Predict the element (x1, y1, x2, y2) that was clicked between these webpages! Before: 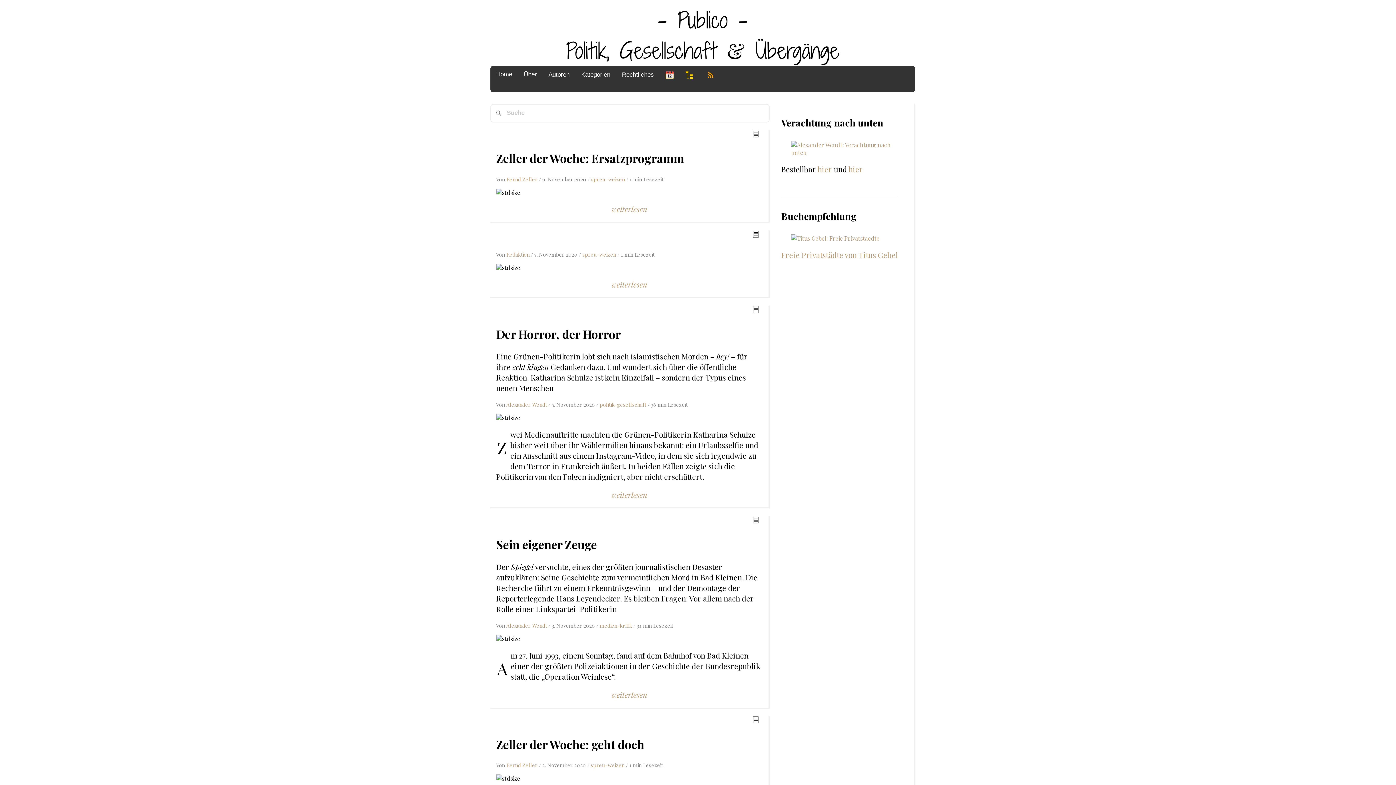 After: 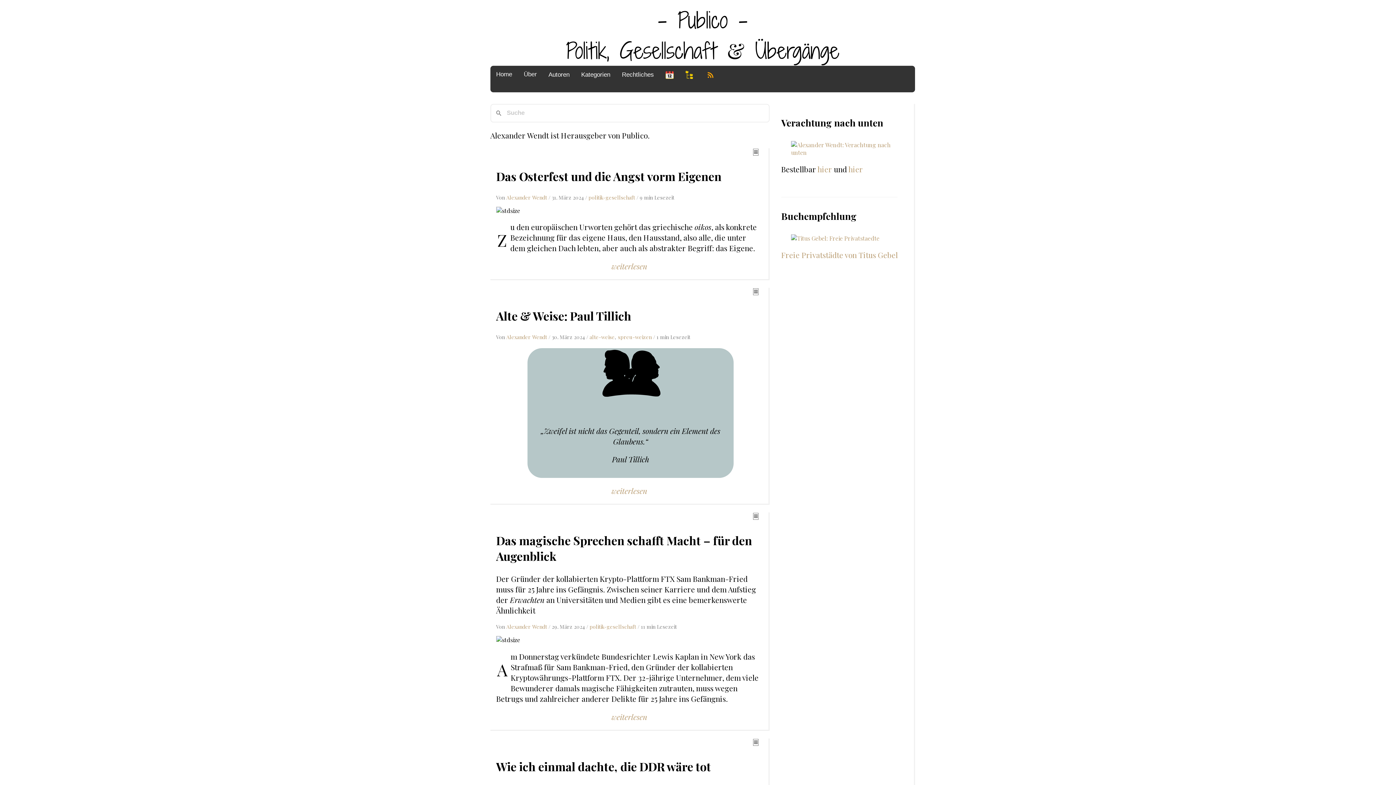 Action: bbox: (506, 401, 547, 408) label: Alexander Wendt